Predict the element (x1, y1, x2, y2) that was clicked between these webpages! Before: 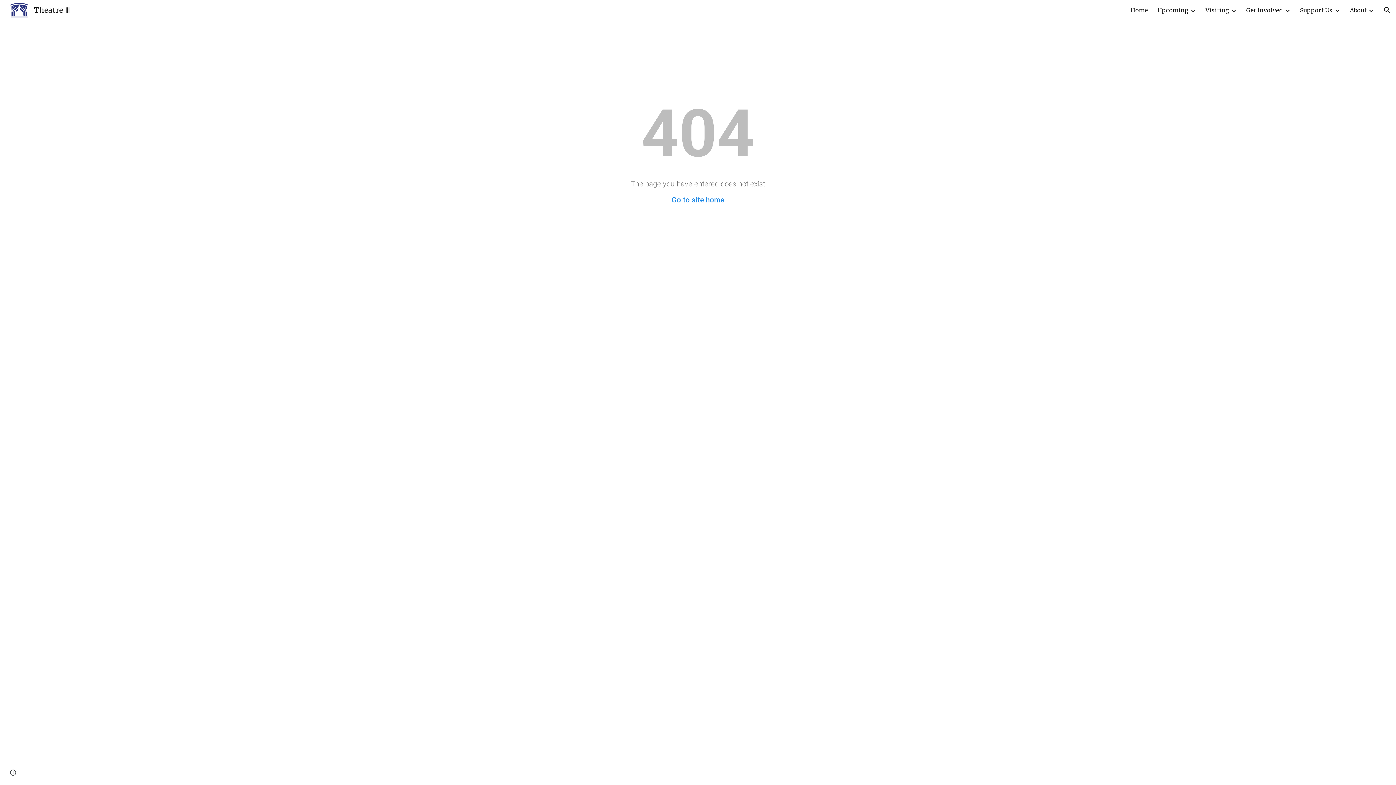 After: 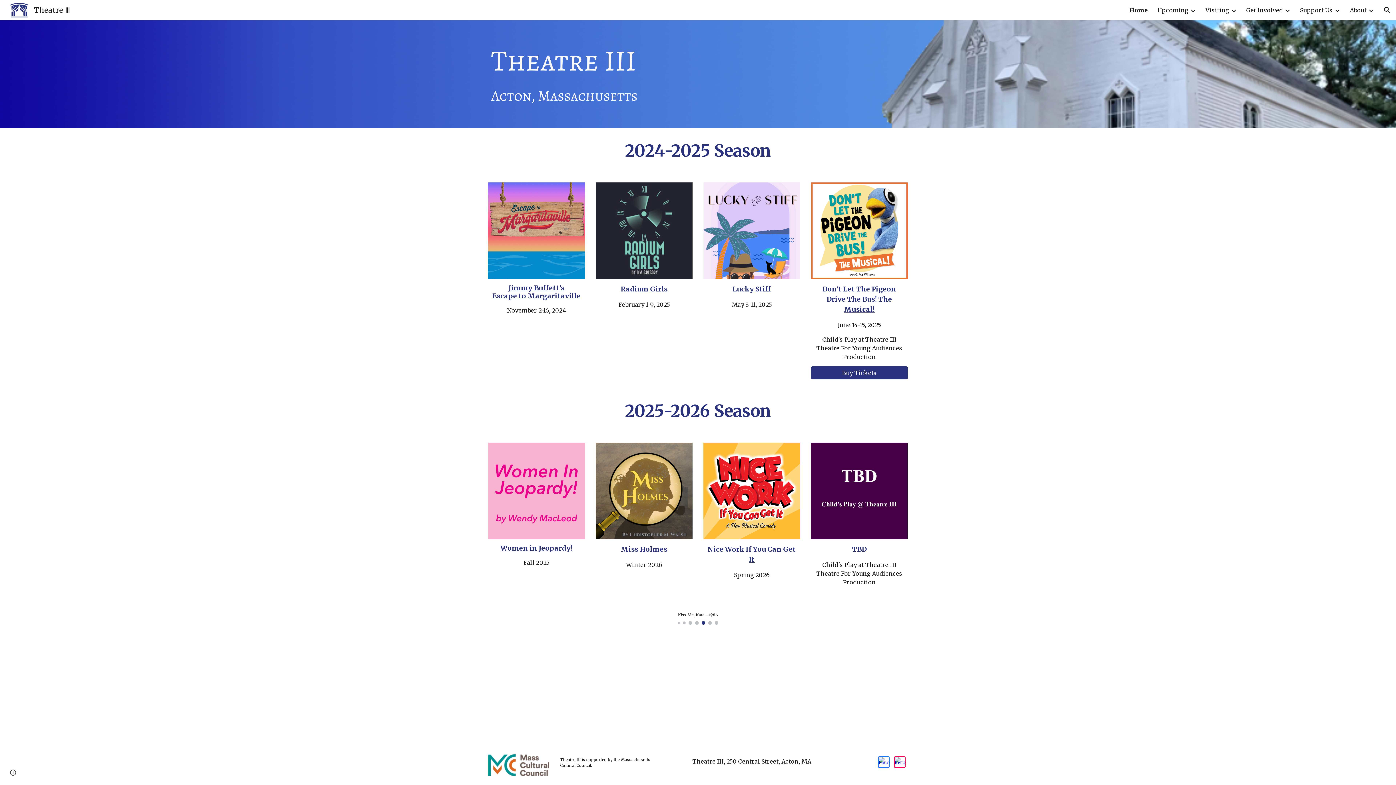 Action: label: Home bbox: (1130, 6, 1148, 13)